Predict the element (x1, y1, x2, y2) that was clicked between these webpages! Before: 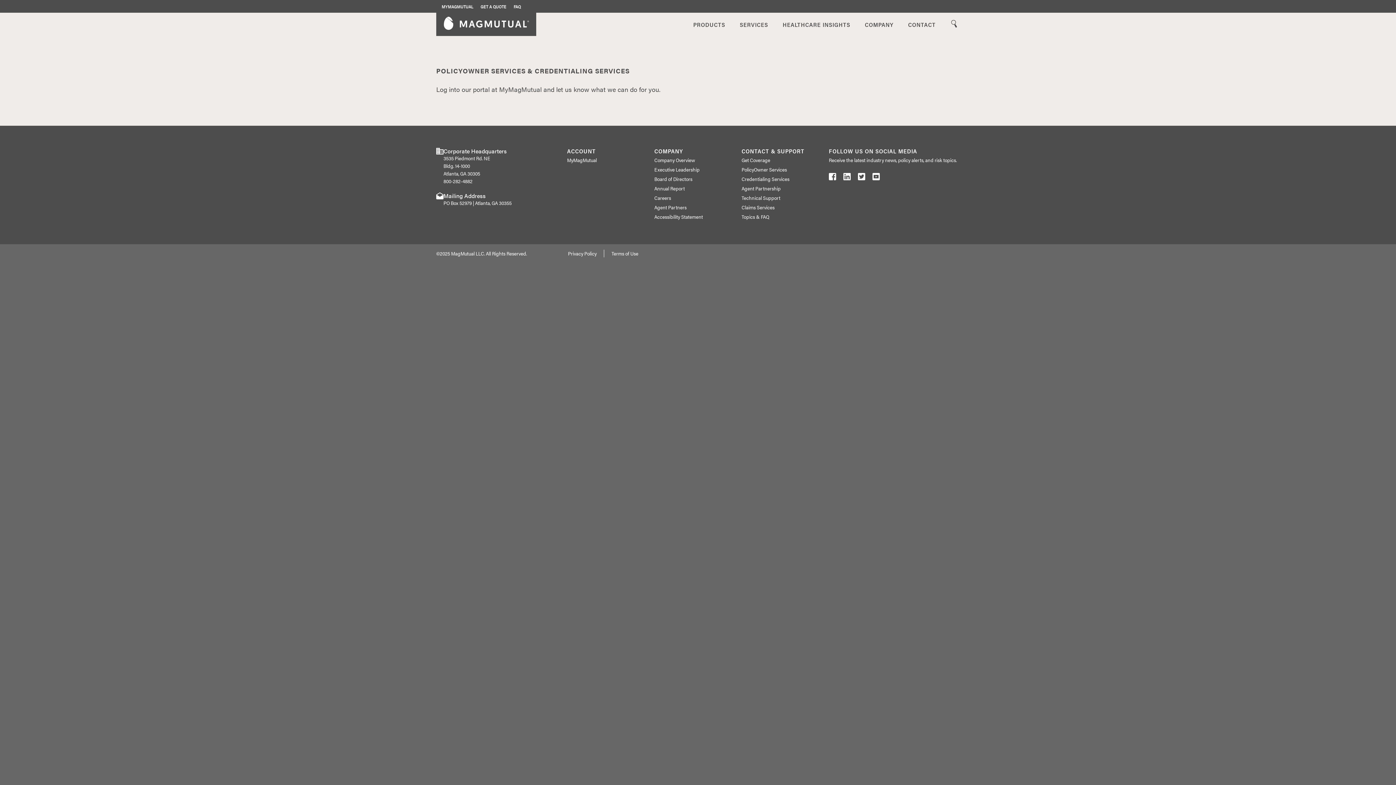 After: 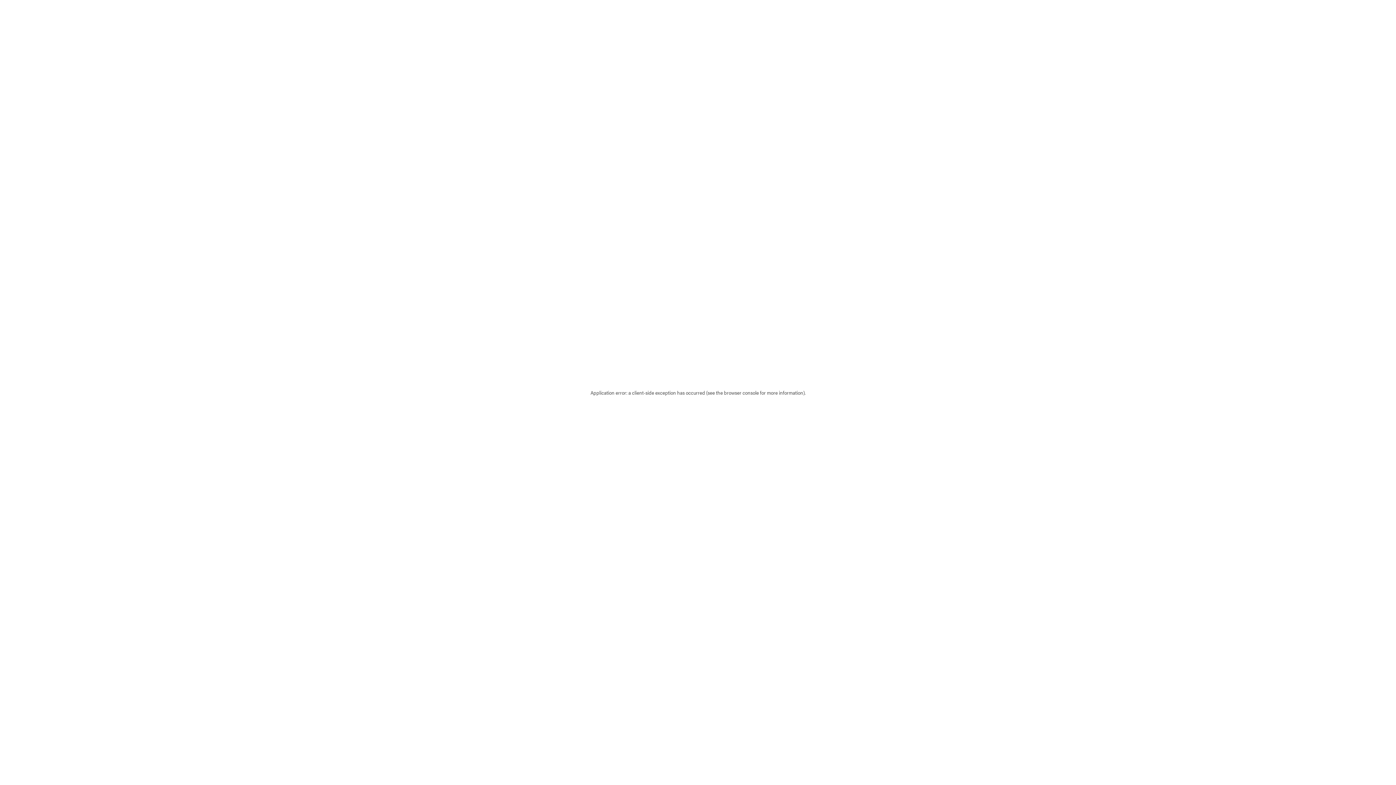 Action: bbox: (654, 184, 685, 192) label: Annual Report